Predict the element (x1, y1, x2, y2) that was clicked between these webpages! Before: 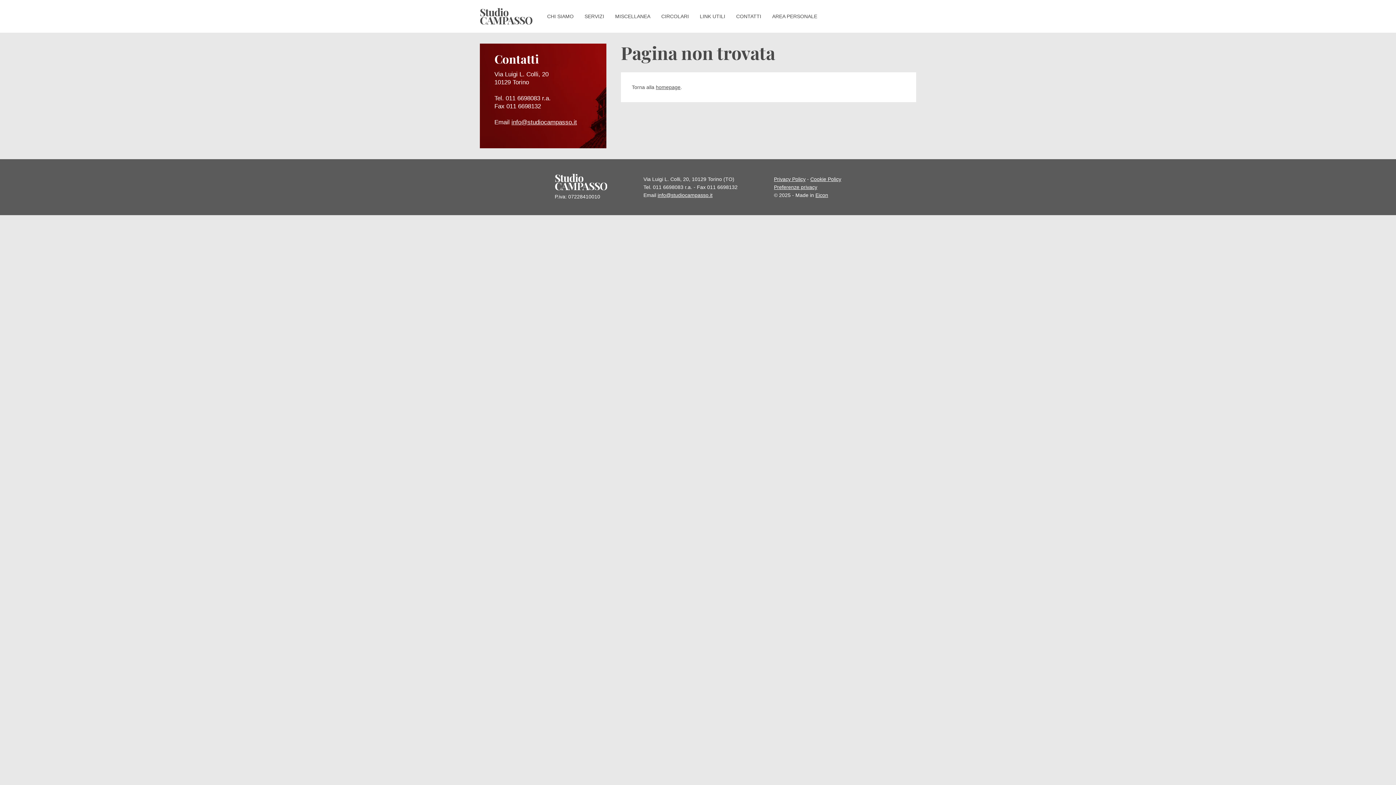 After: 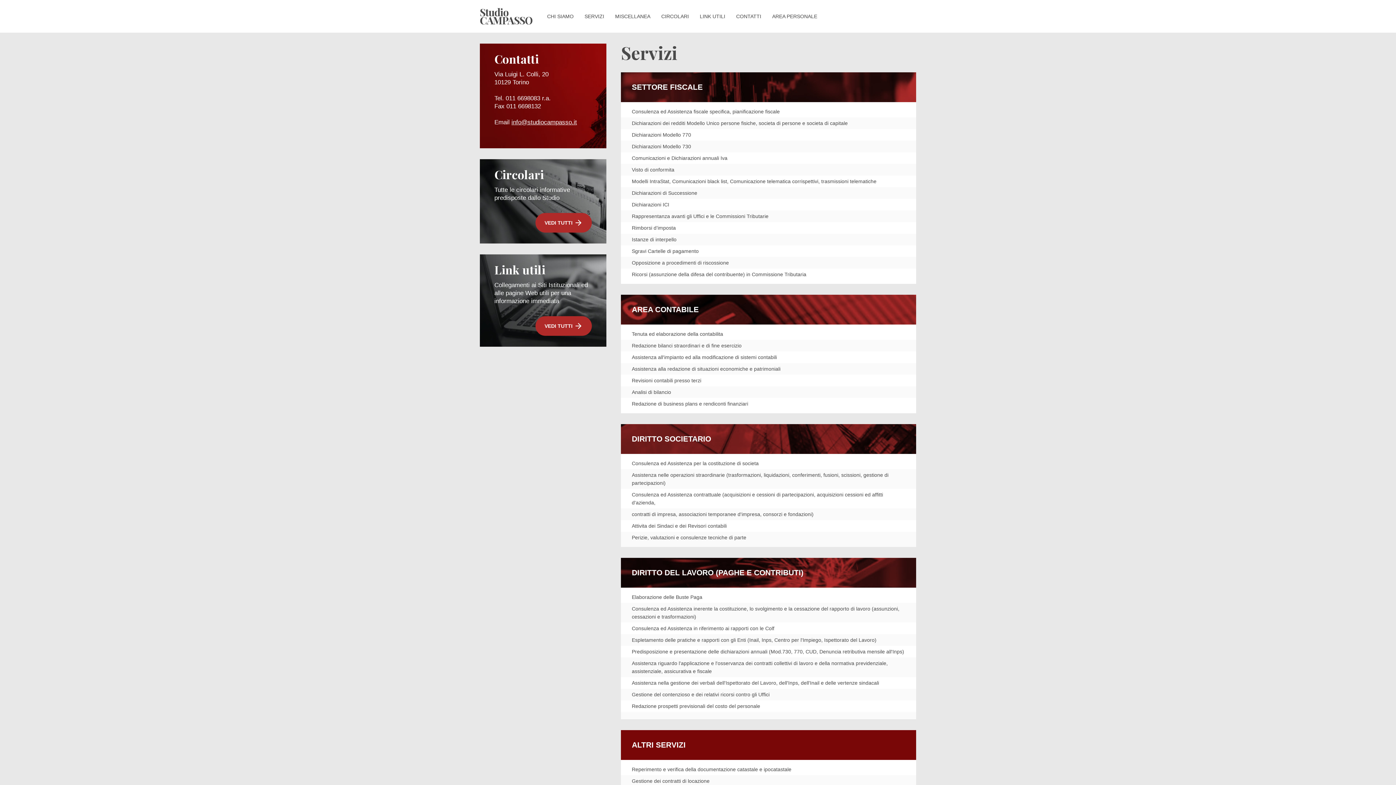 Action: bbox: (579, 8, 609, 24) label: SERVIZI